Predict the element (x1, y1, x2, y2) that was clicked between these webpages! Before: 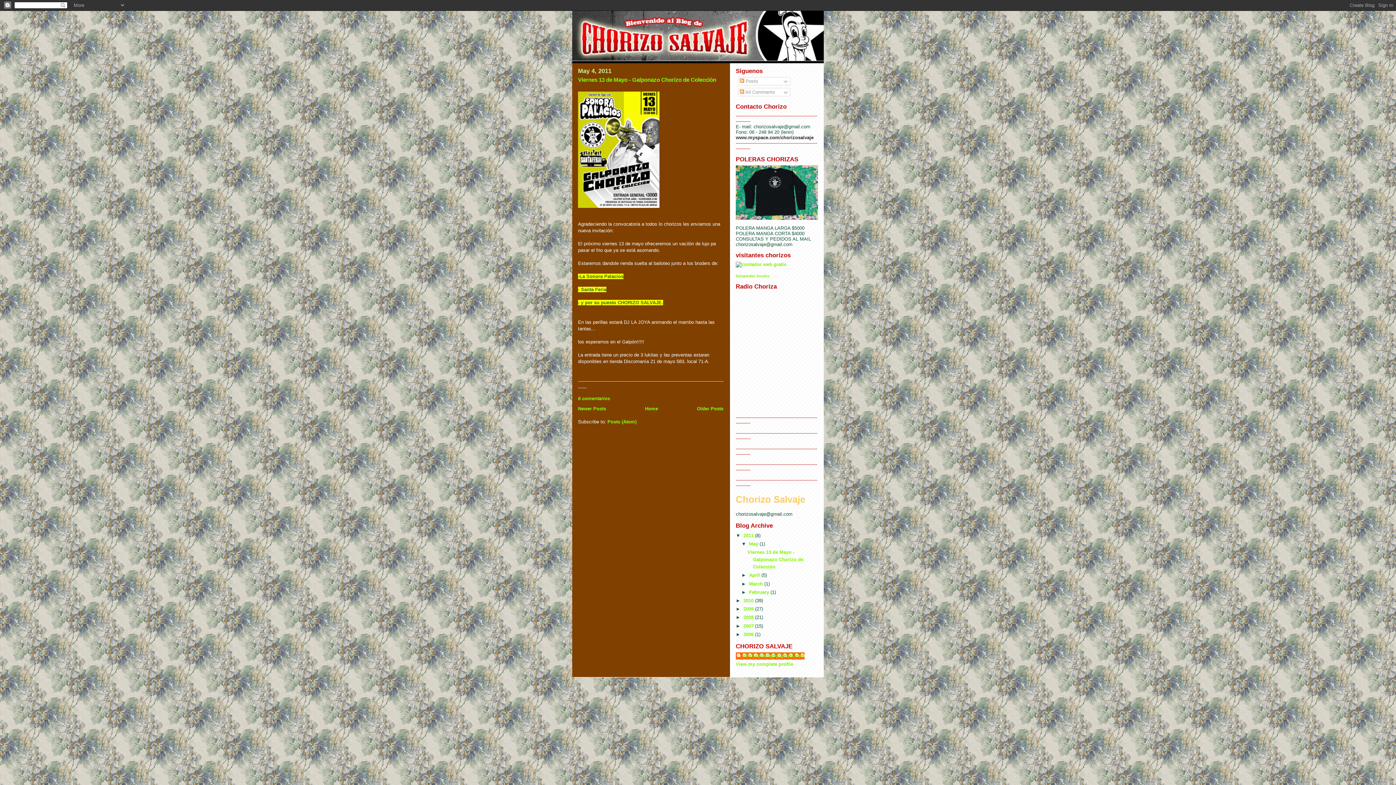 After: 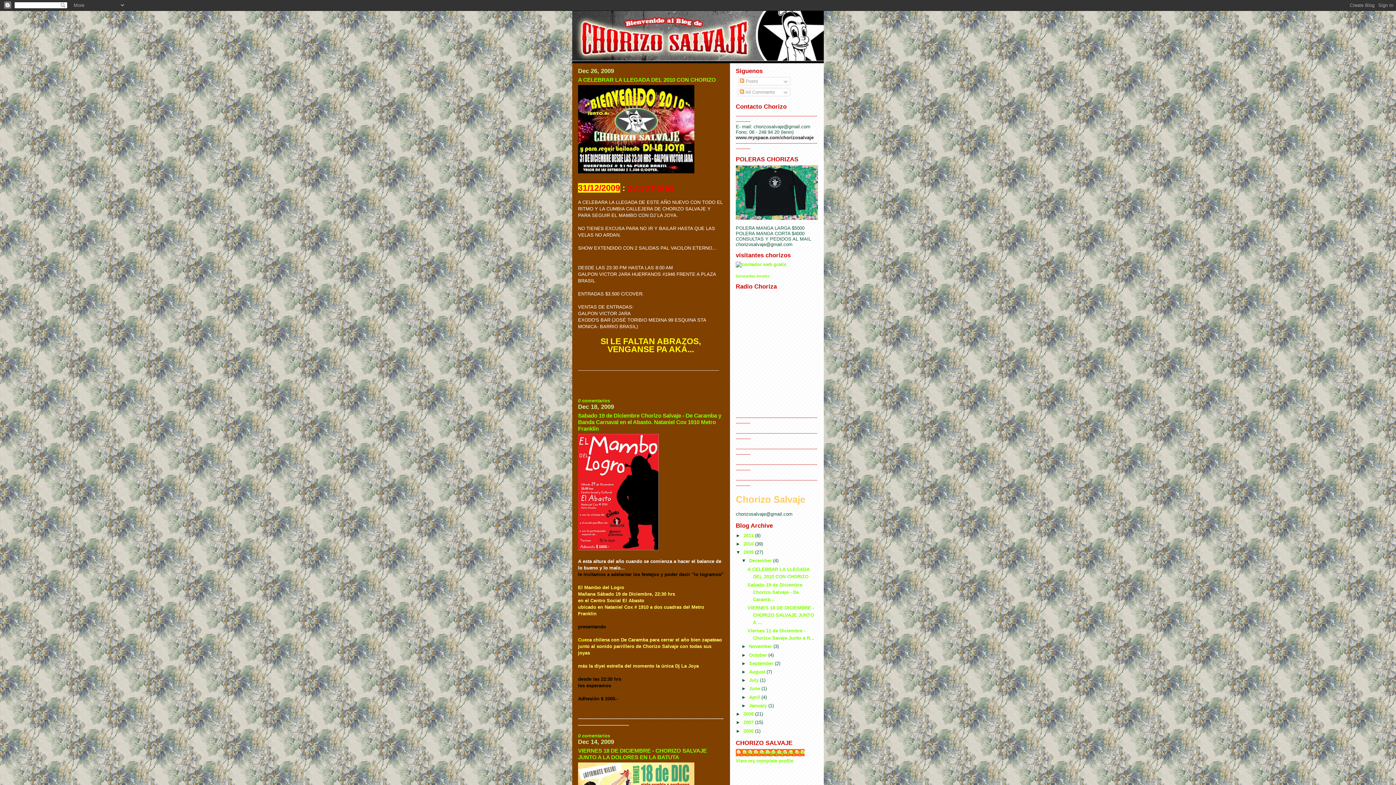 Action: bbox: (743, 606, 755, 612) label: 2009 